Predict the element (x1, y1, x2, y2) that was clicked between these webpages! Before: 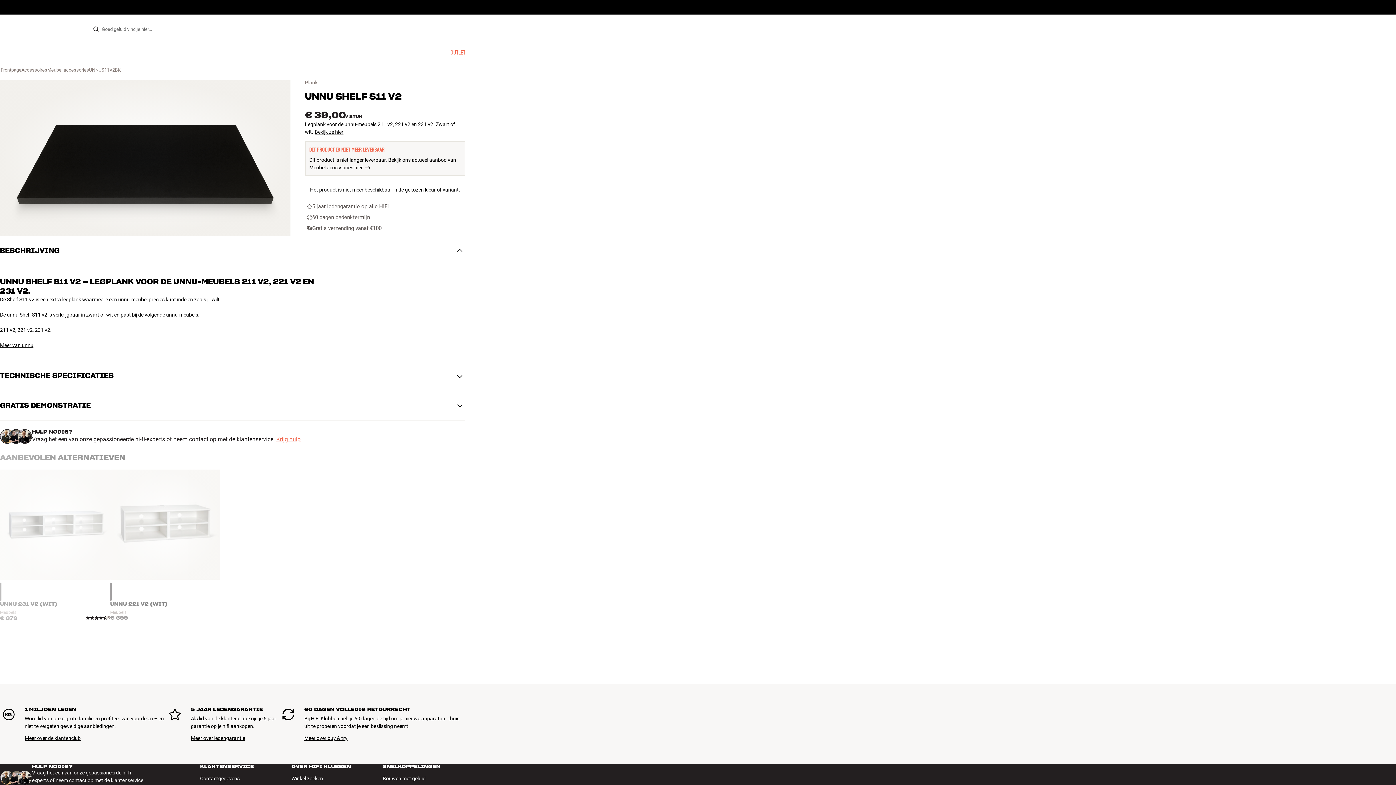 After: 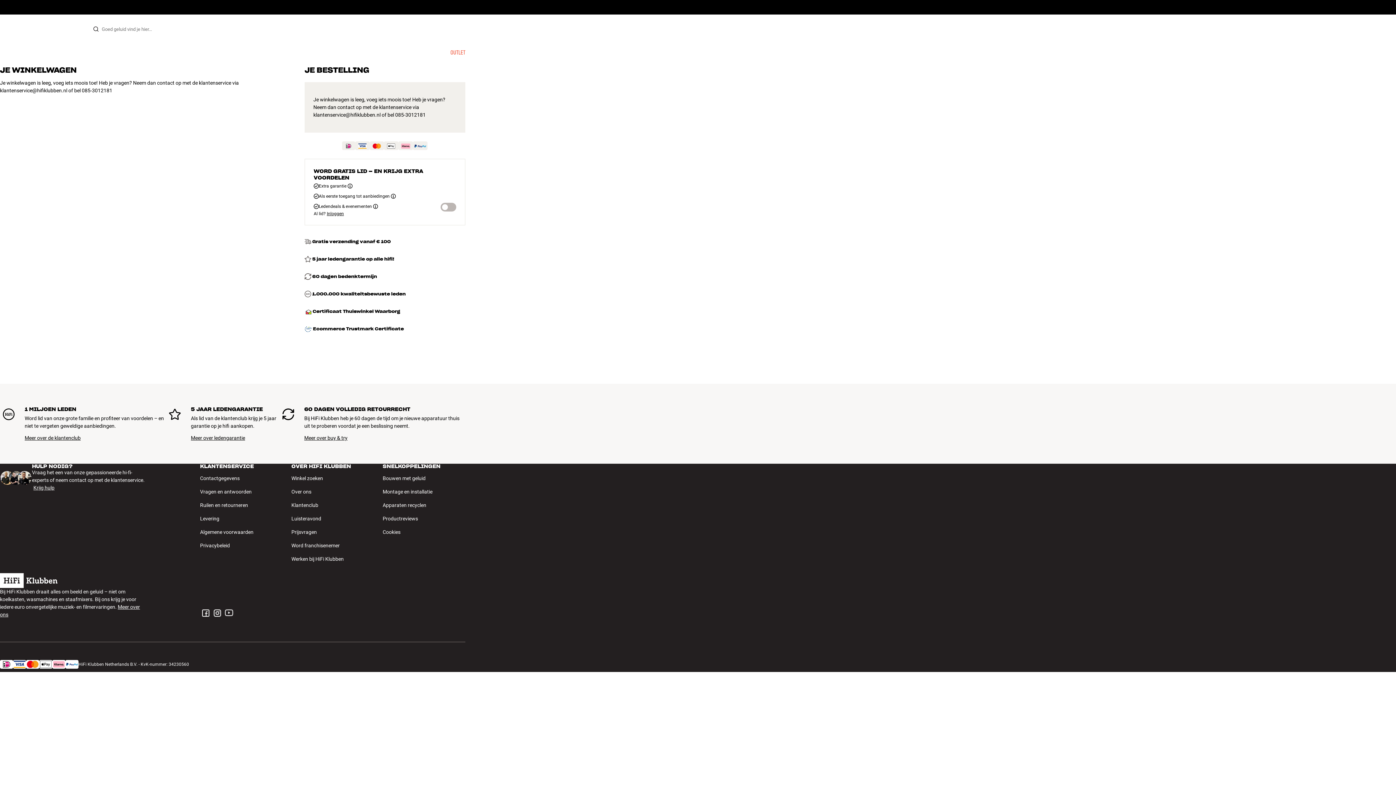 Action: bbox: (437, 23, 465, 36) label: Winkelwagen